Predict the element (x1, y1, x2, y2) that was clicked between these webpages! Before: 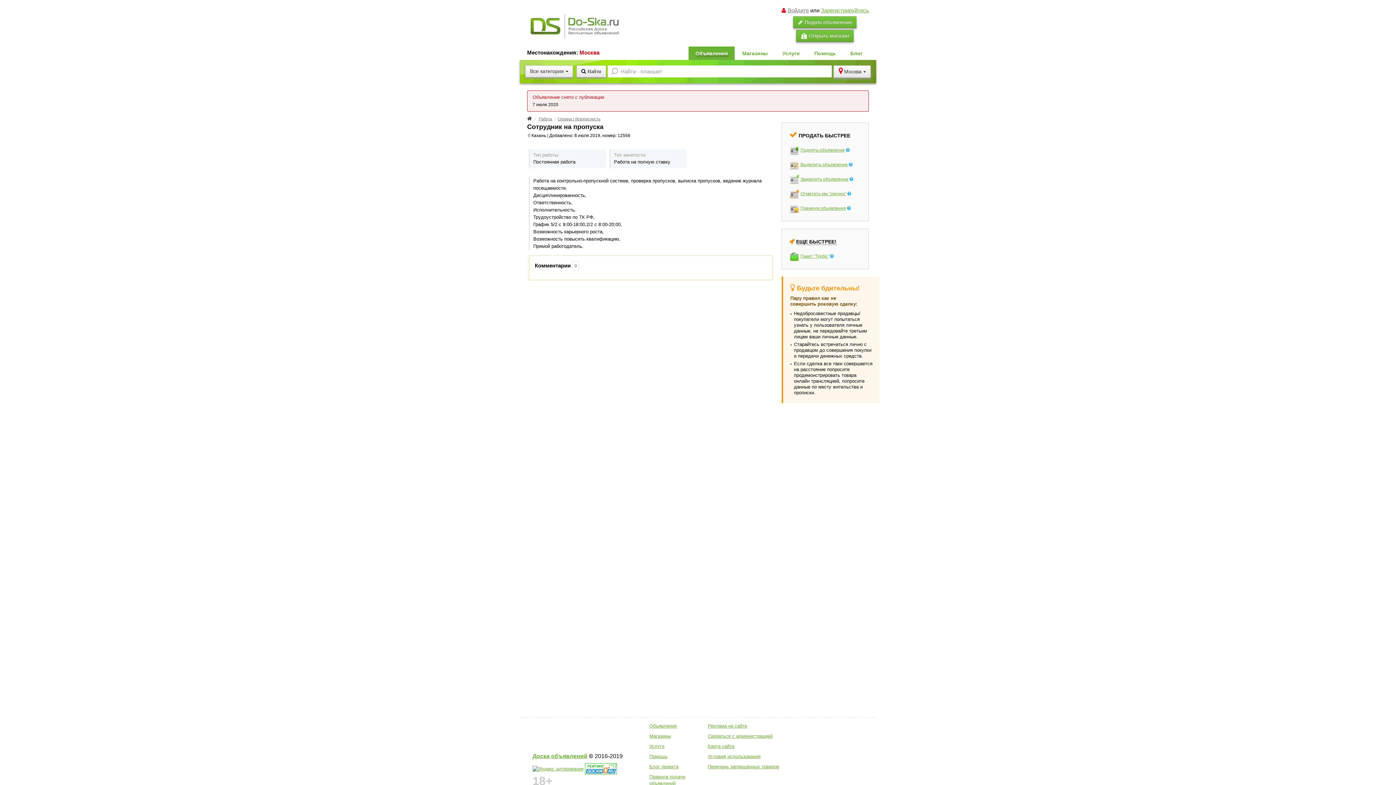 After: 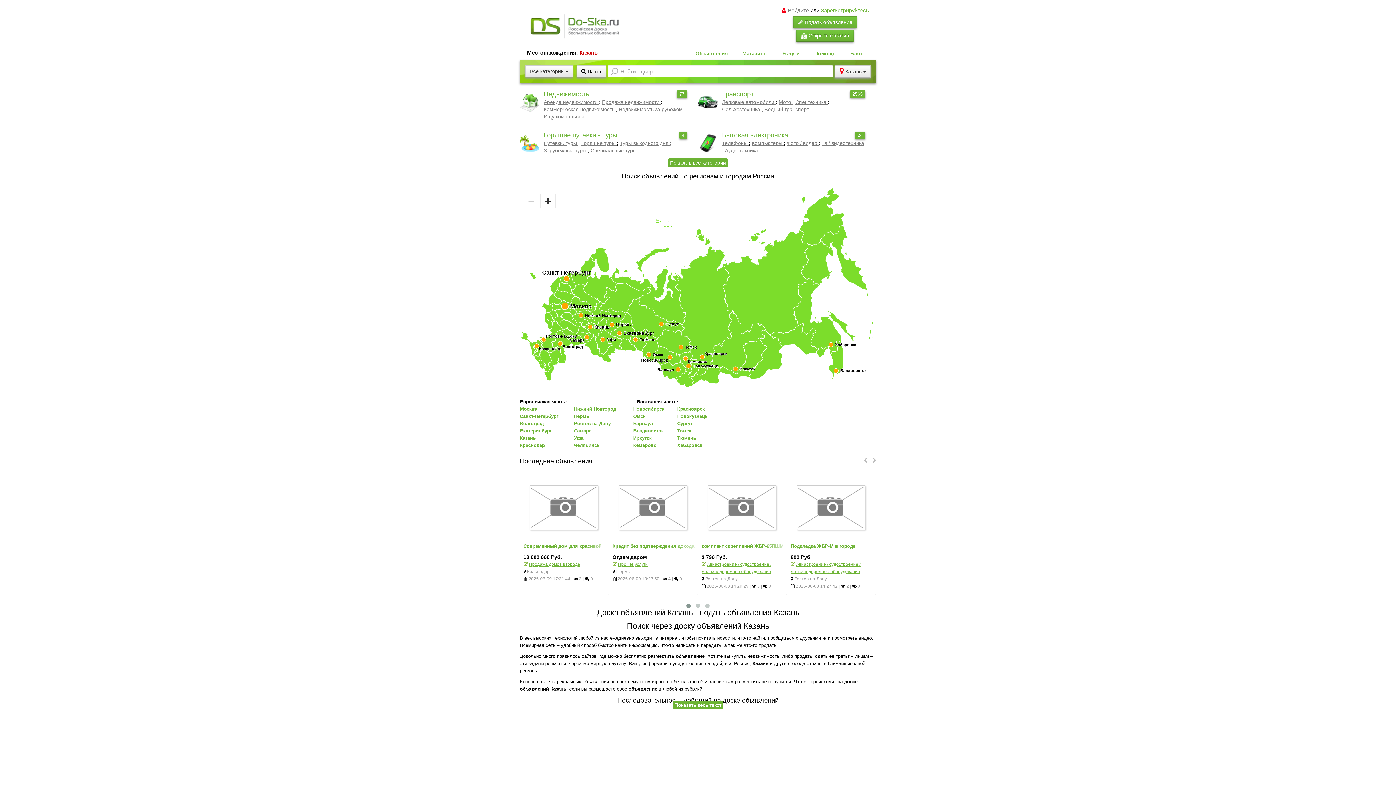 Action: bbox: (527, 116, 532, 121)